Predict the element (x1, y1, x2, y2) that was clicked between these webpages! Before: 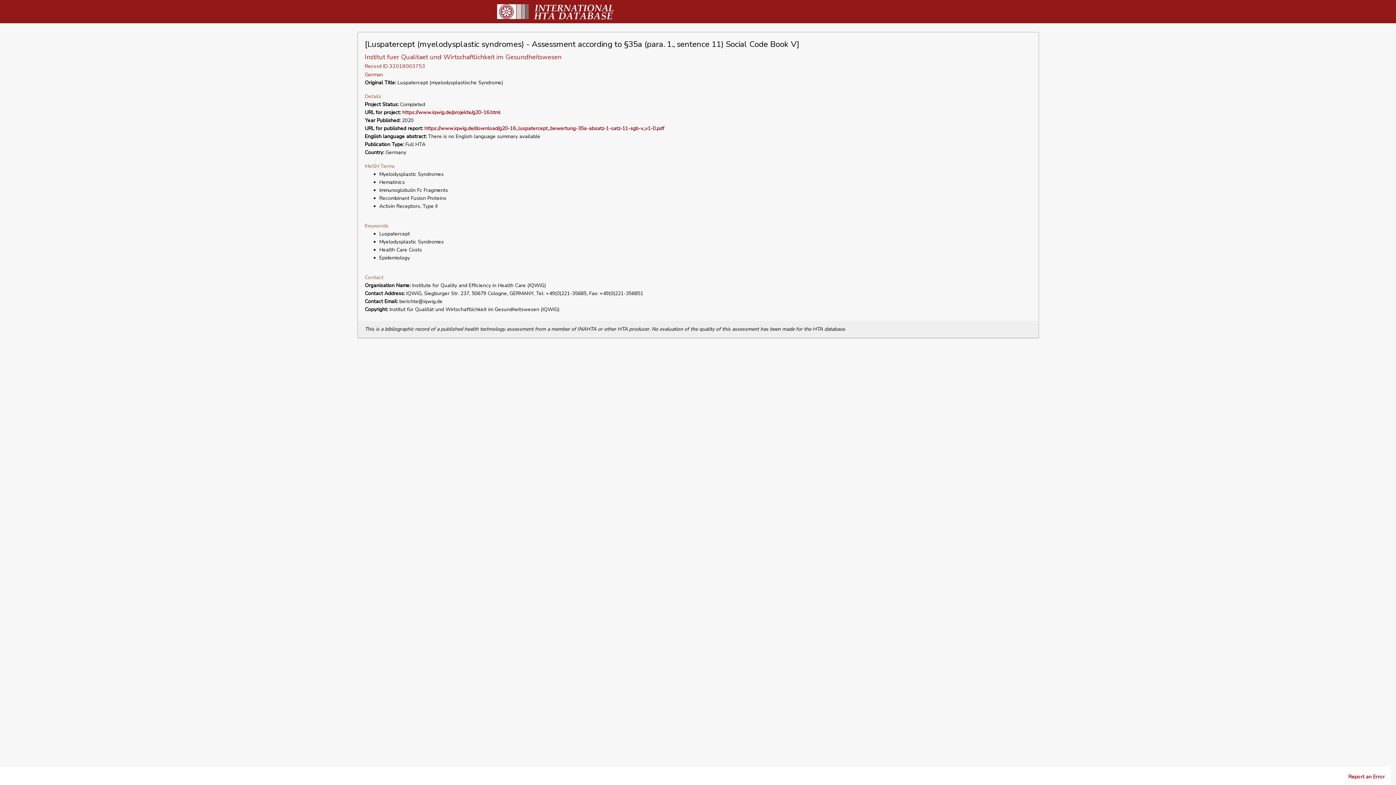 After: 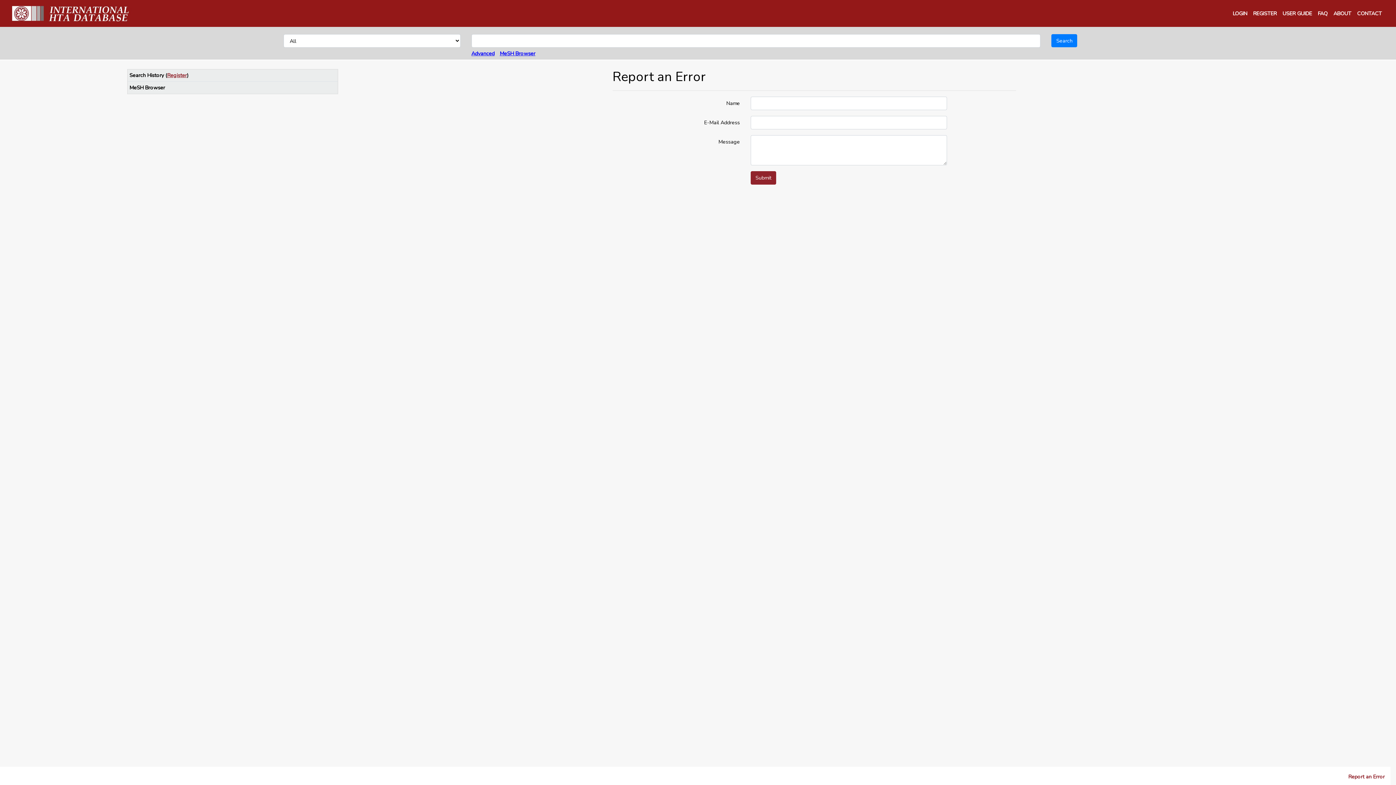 Action: label: Report an Error bbox: (1348, 773, 1385, 780)